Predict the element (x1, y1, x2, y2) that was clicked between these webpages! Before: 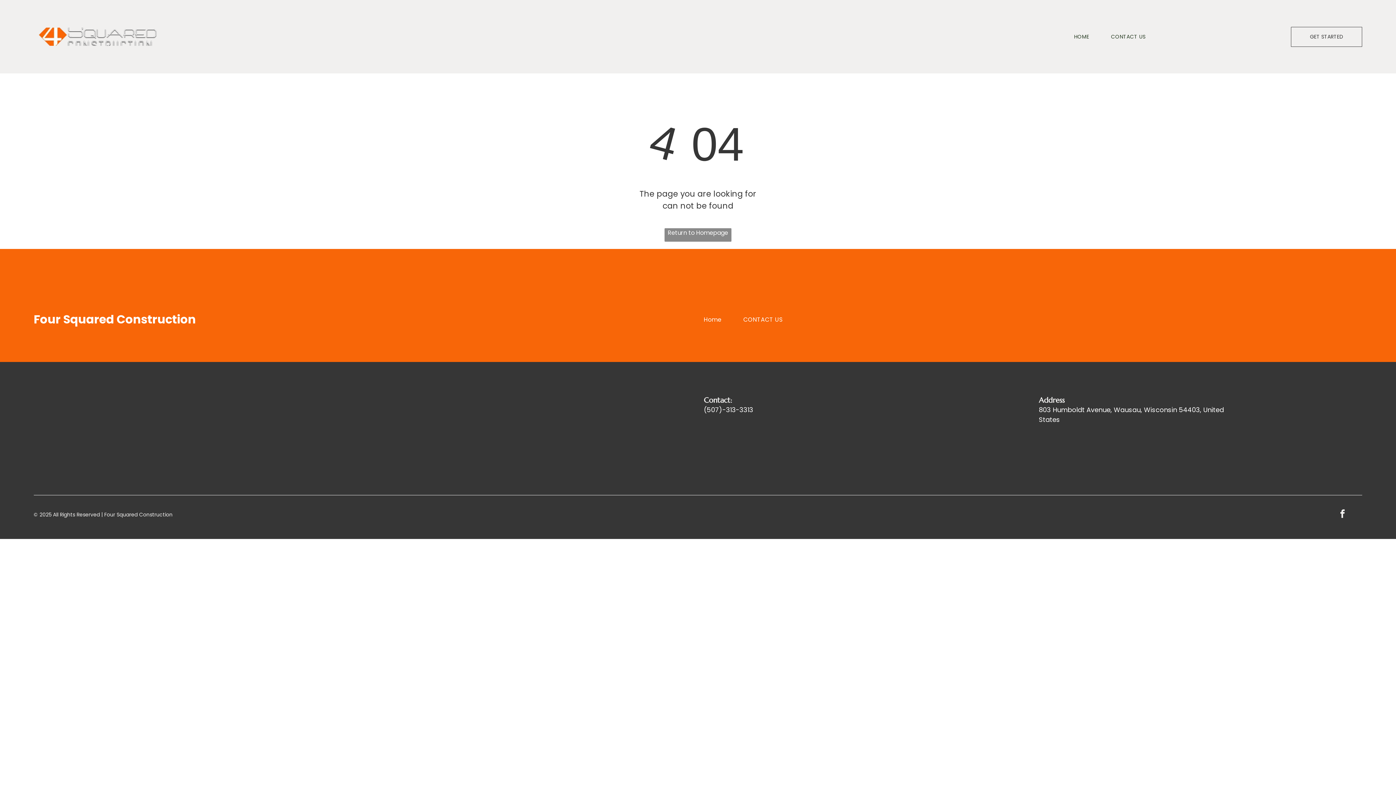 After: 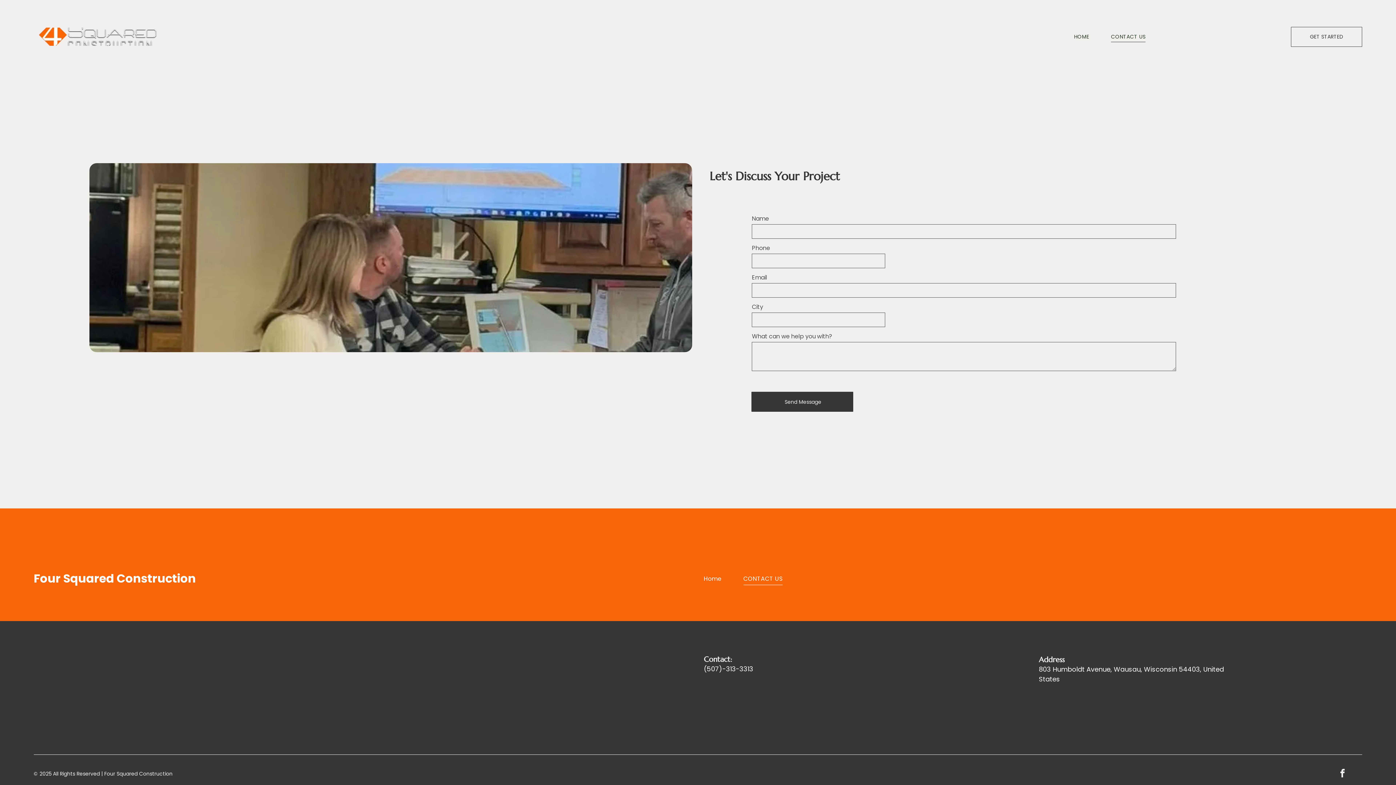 Action: bbox: (1291, 26, 1362, 46) label: GET STARTED 